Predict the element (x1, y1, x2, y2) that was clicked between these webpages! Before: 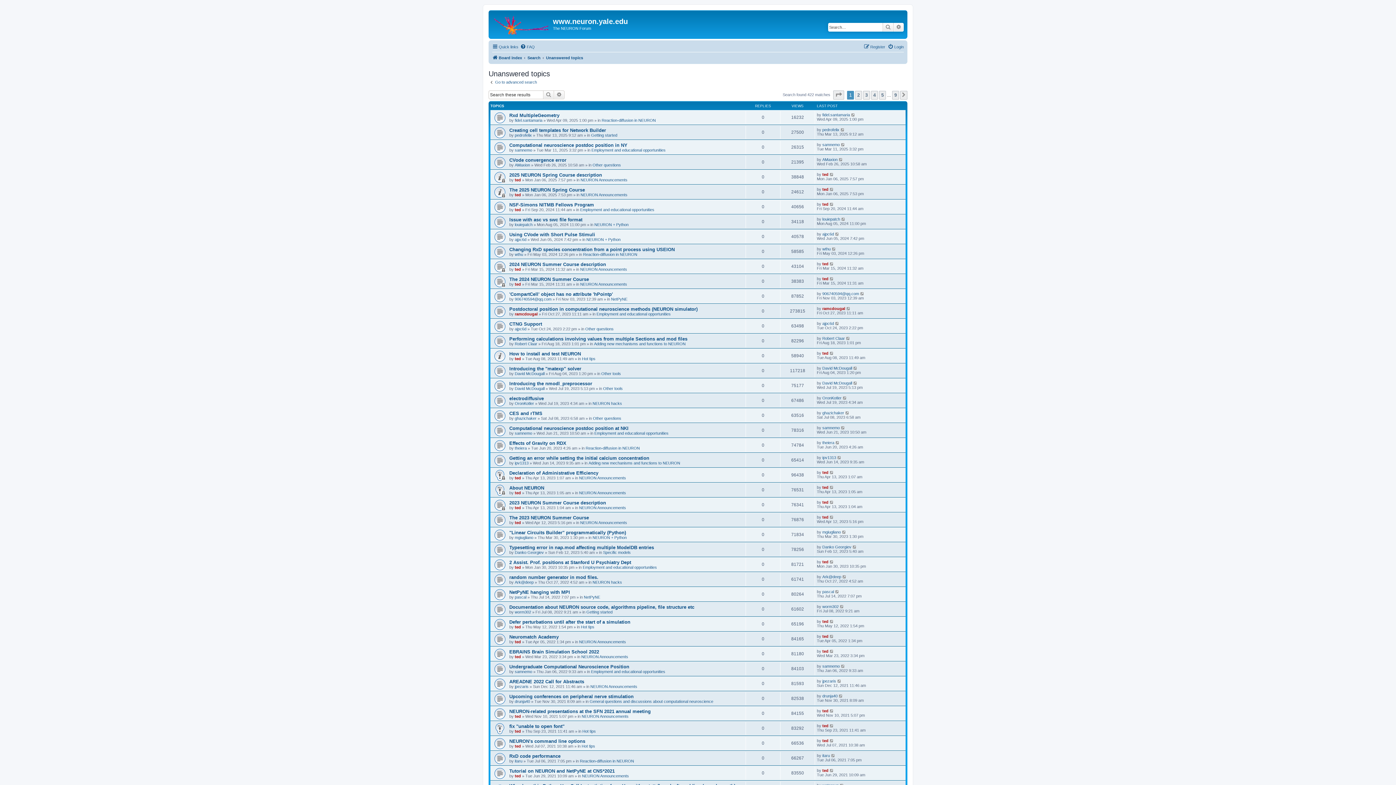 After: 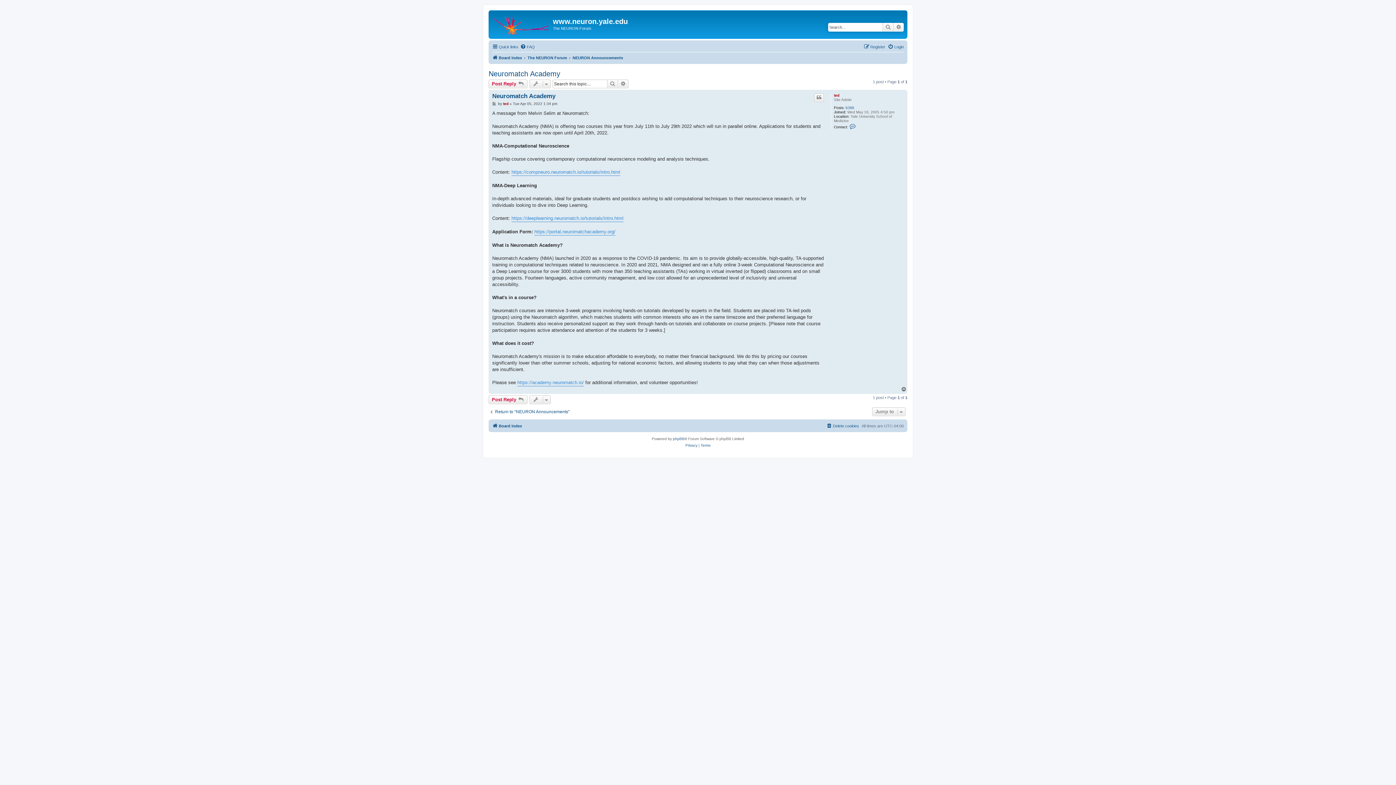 Action: bbox: (509, 634, 558, 640) label: Neuromatch Academy